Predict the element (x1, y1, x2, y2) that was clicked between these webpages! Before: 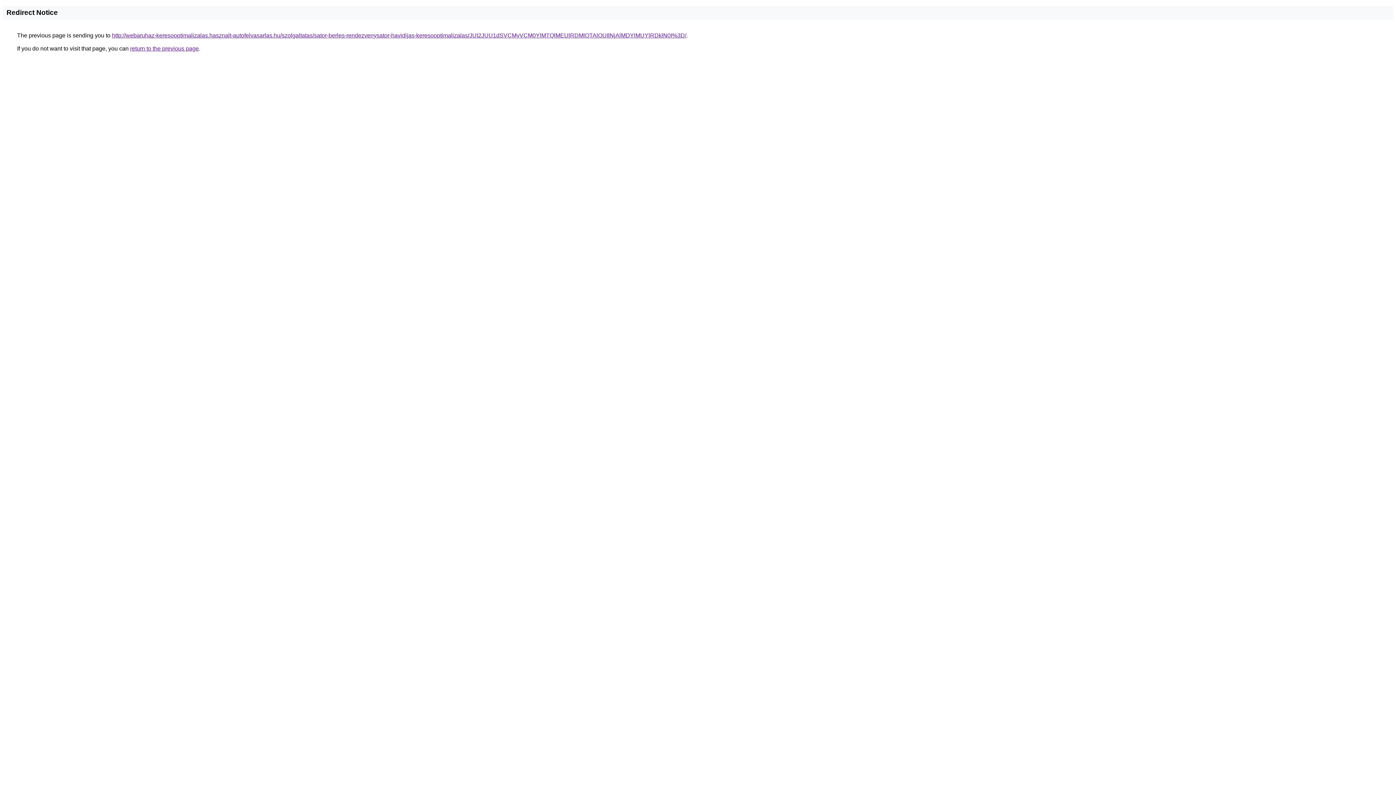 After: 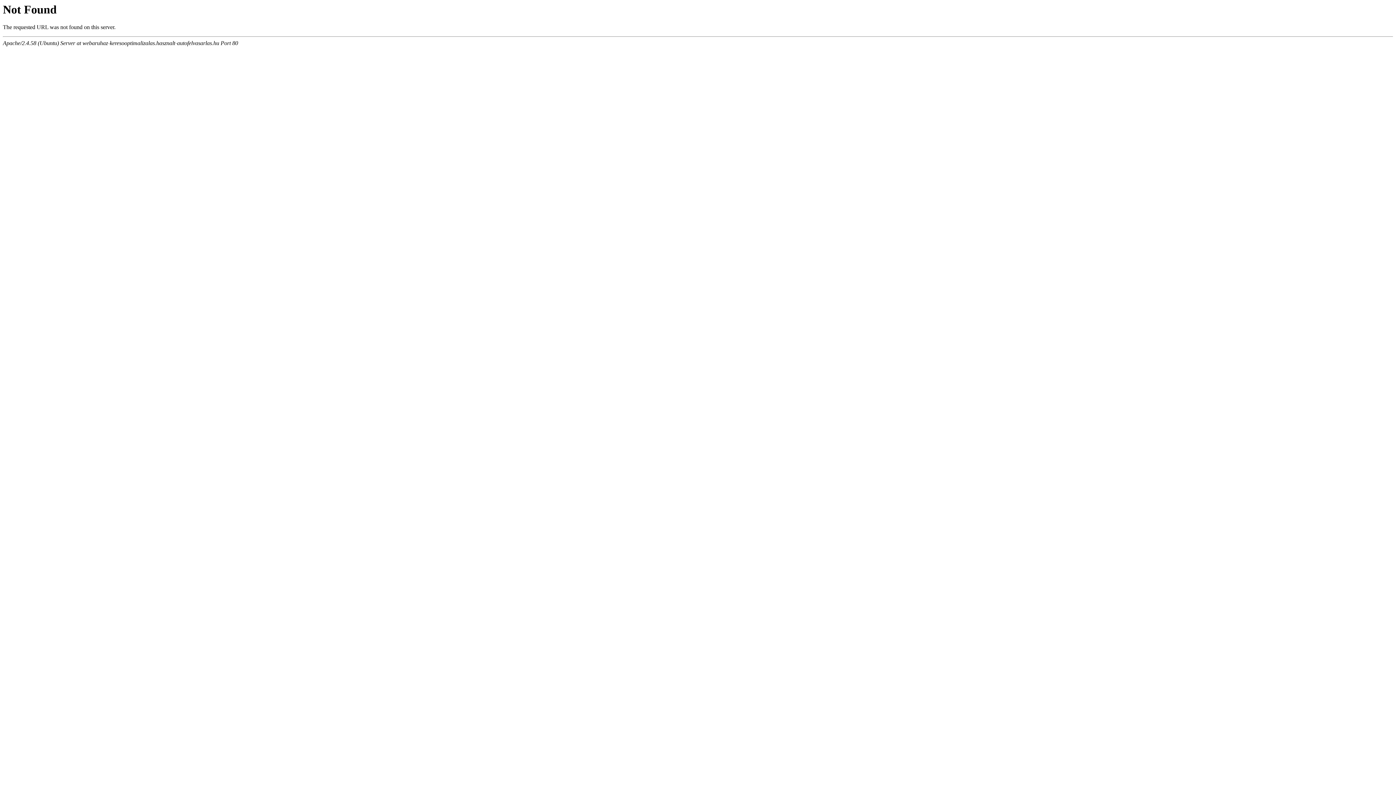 Action: label: http://webaruhaz-keresooptimalizalas.hasznalt-autofelvasarlas.hu/szolgaltatas/sator-berles-rendezvenysator-havidijas-keresooptimalizalas/JUI2JUU1dSVCMyVCM0YlMTQlMEUlRDMlOTAlOUIlNjAlMDYlMUYlRDklN0I%3D/ bbox: (112, 32, 686, 38)